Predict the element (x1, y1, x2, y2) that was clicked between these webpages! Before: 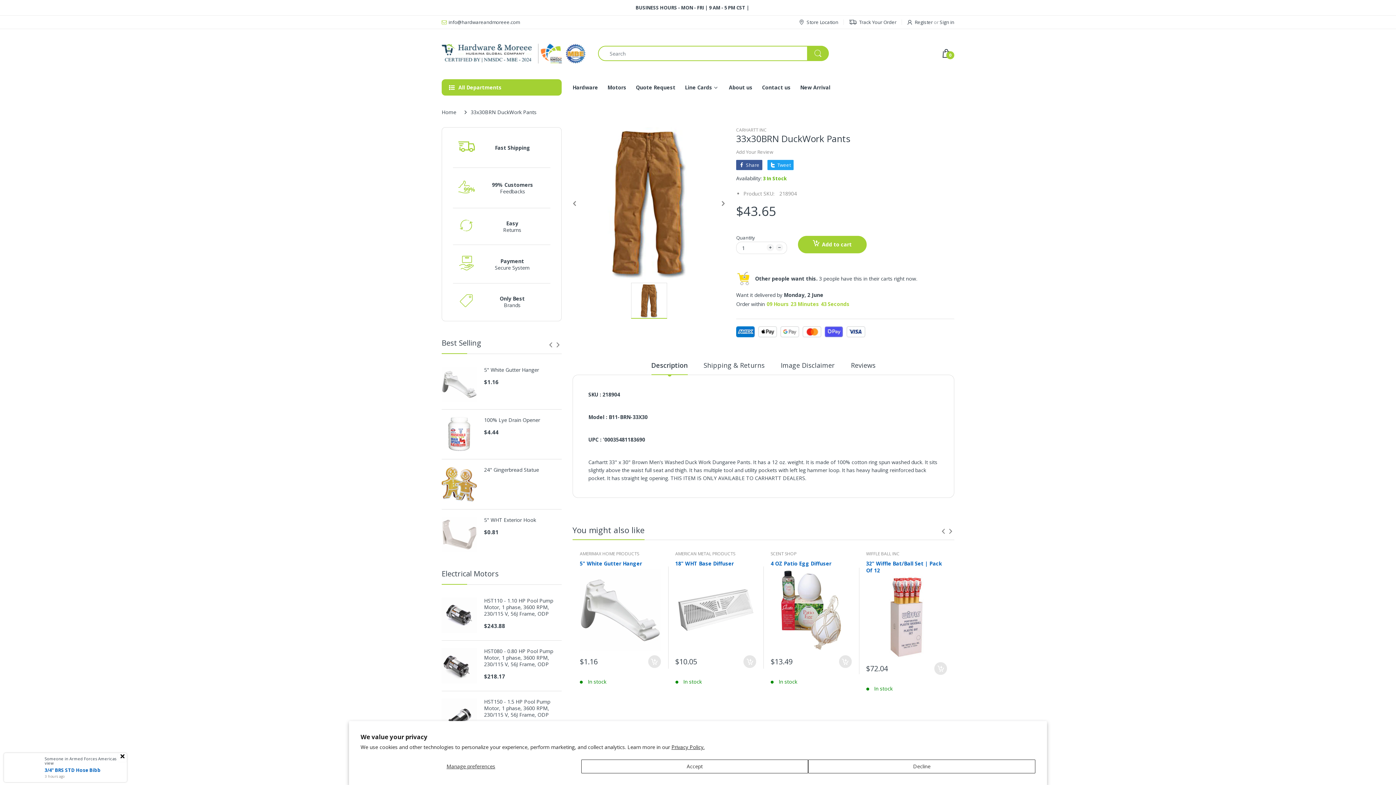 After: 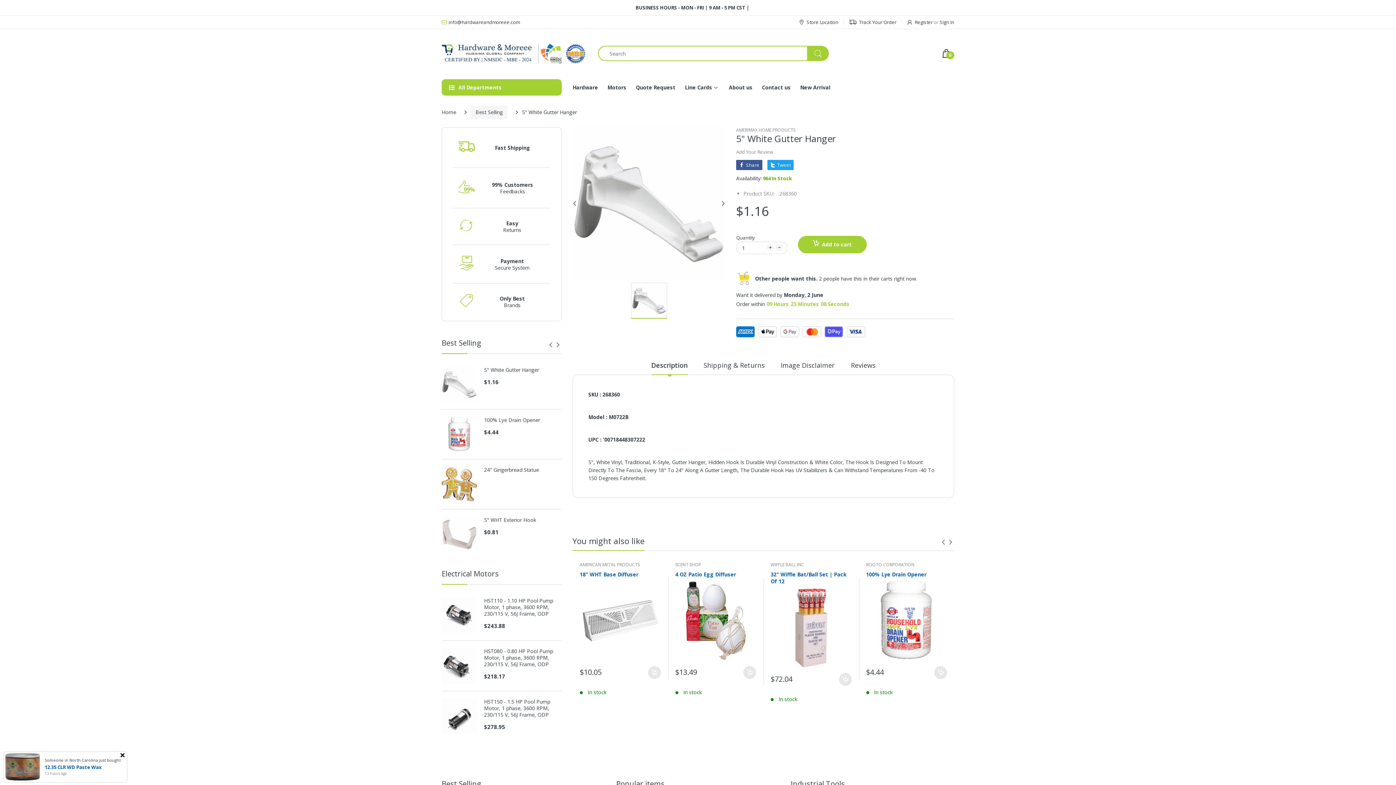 Action: bbox: (580, 560, 660, 567) label: 5" White Gutter Hanger